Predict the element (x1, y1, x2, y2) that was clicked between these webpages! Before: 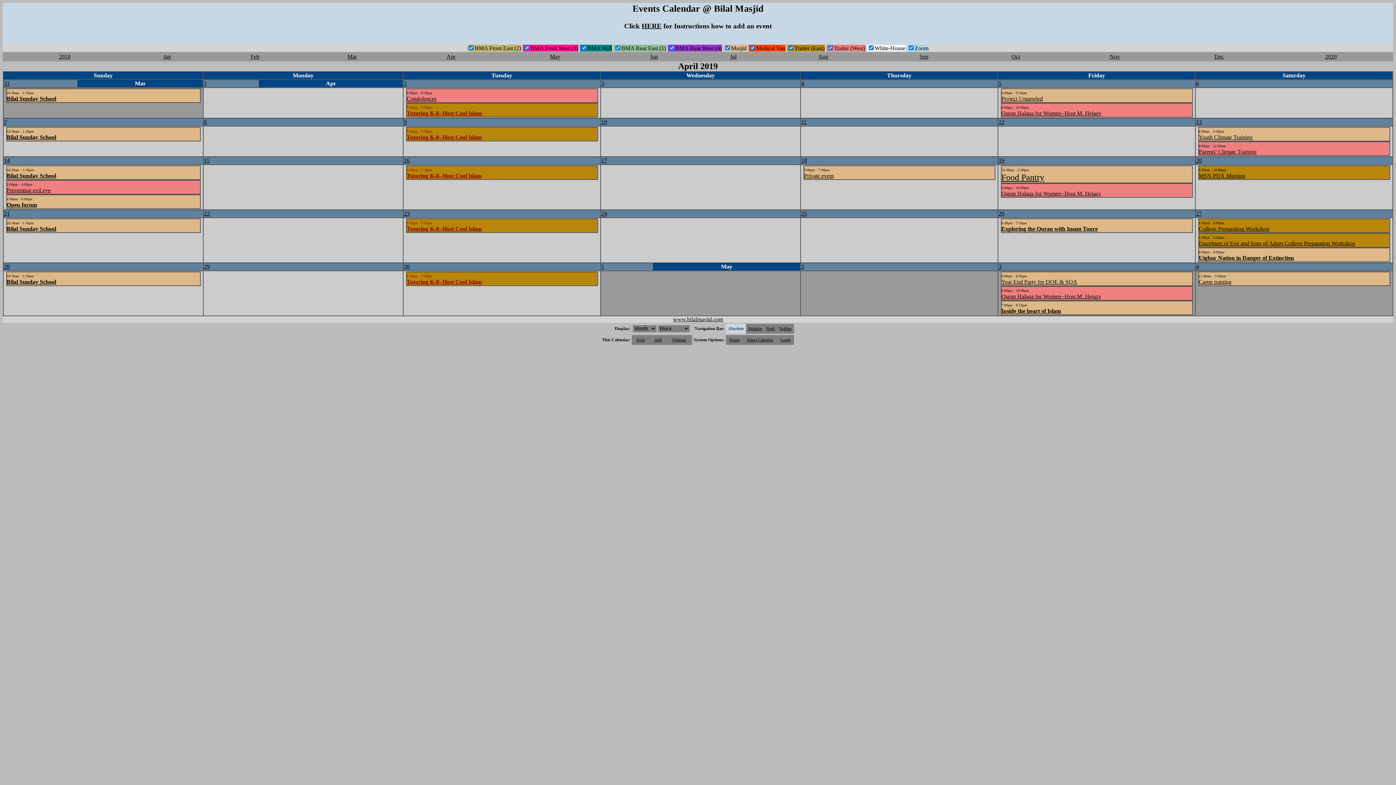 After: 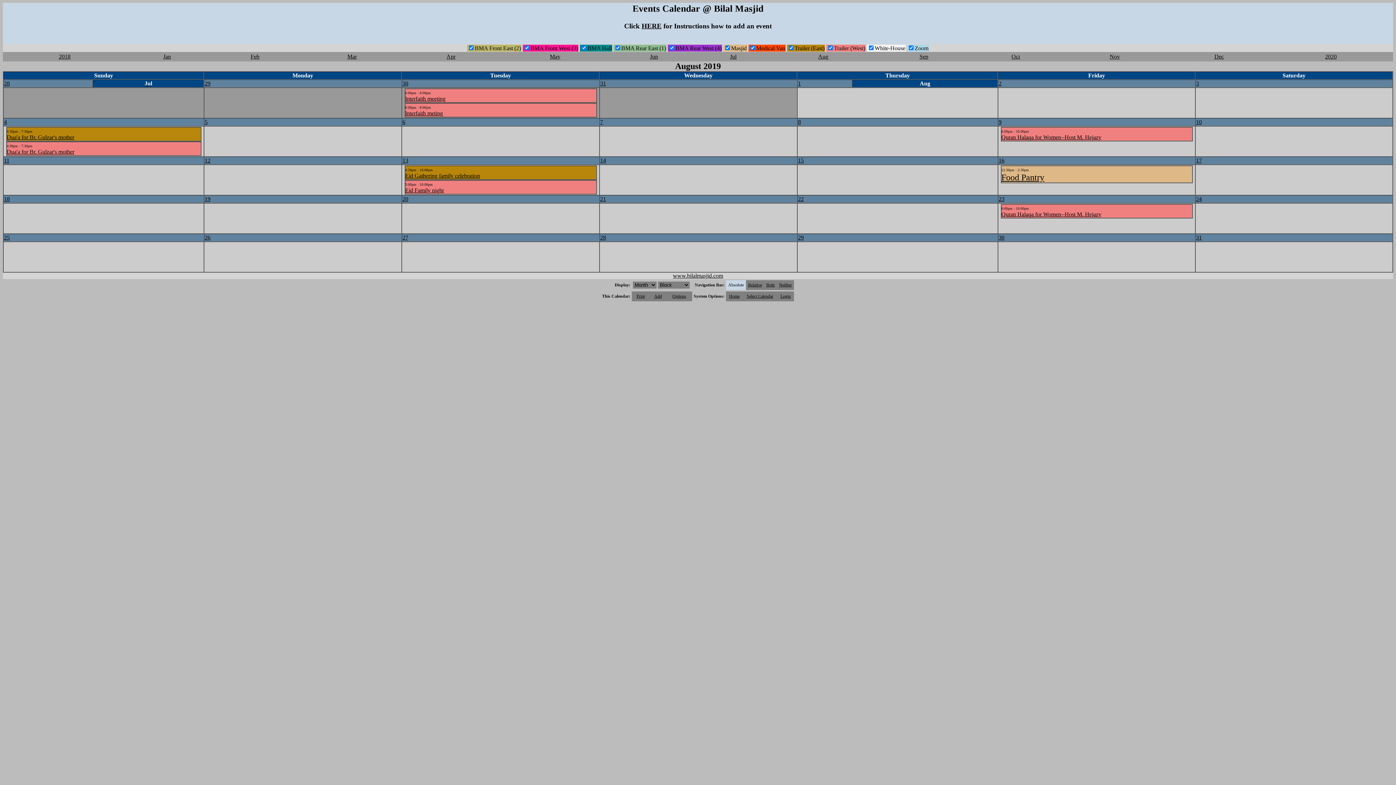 Action: bbox: (818, 53, 828, 59) label: Aug